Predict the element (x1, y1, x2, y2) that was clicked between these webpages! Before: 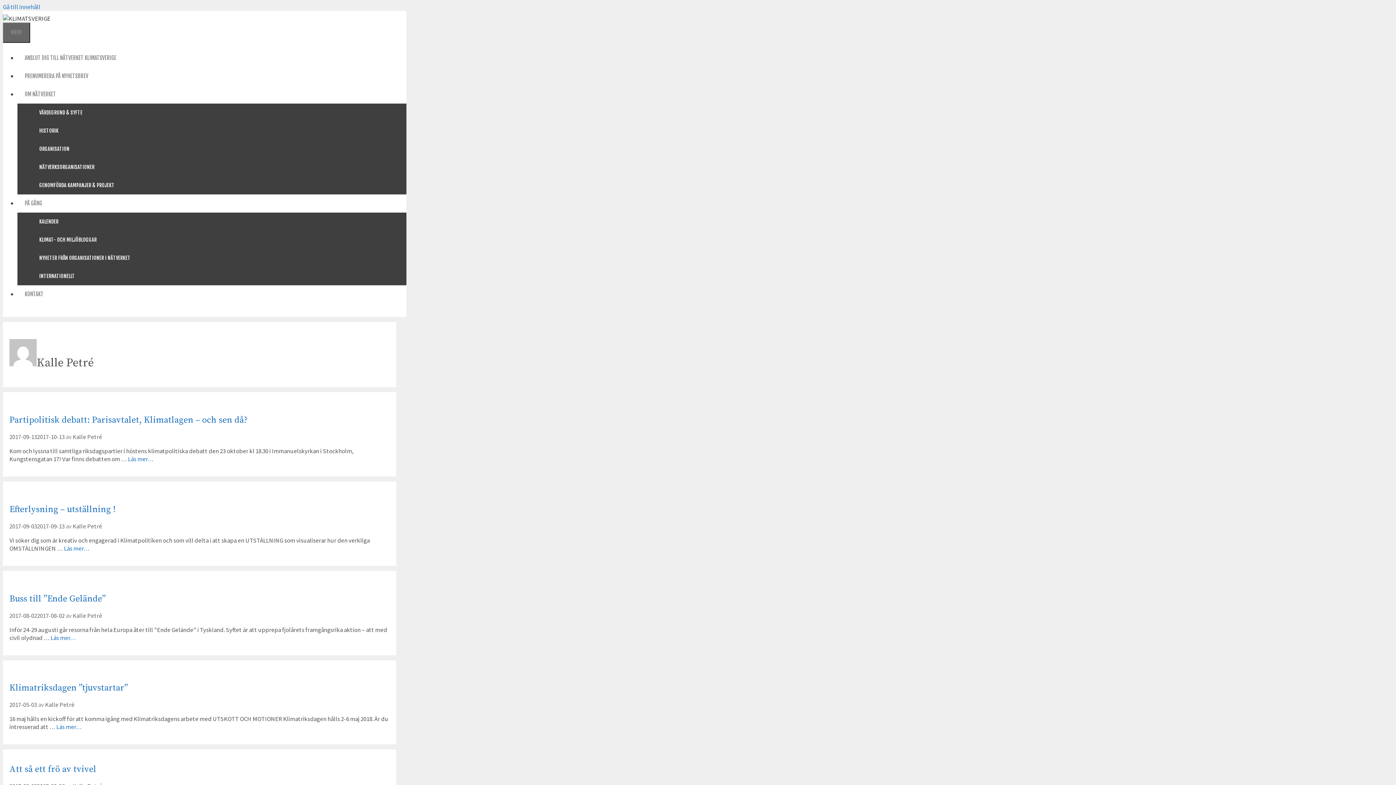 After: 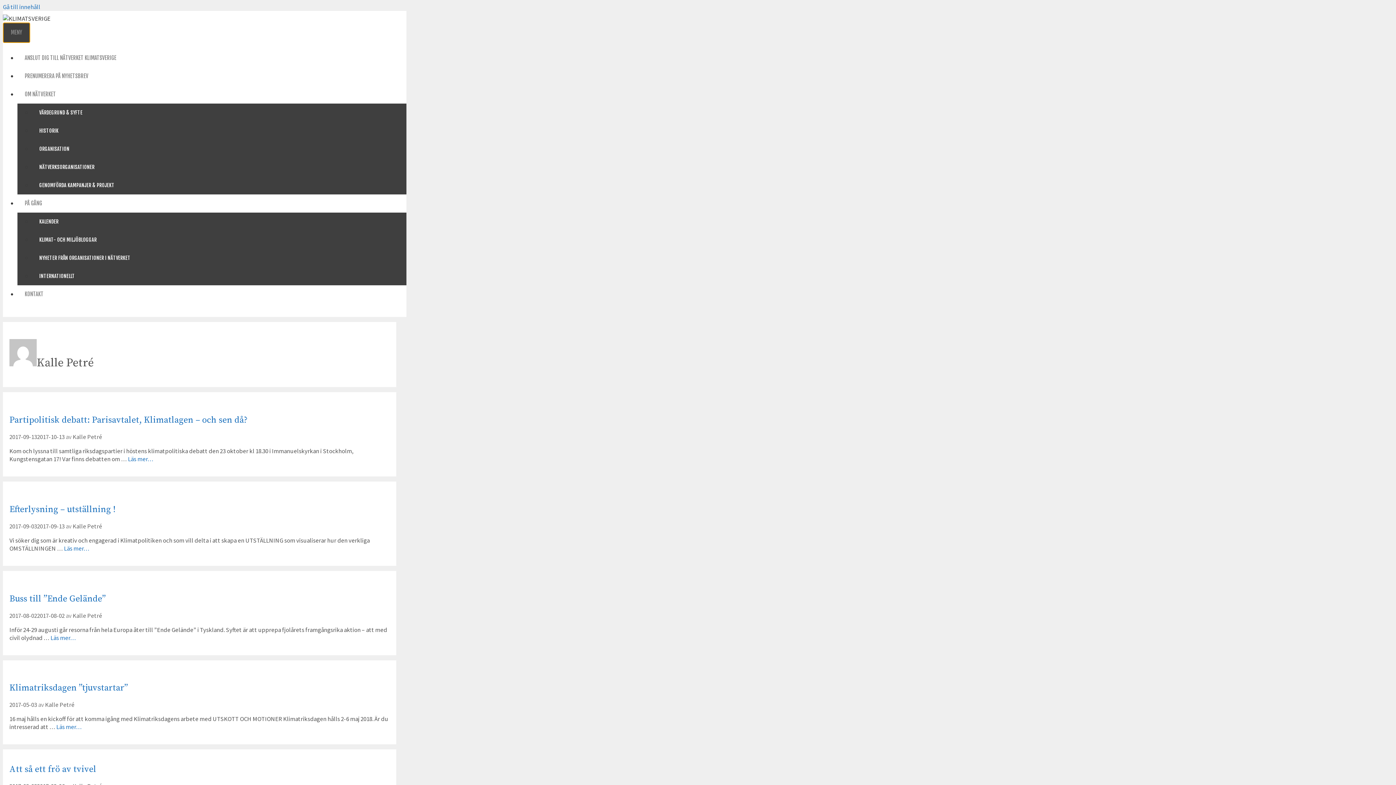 Action: label: MENY bbox: (2, 22, 30, 42)